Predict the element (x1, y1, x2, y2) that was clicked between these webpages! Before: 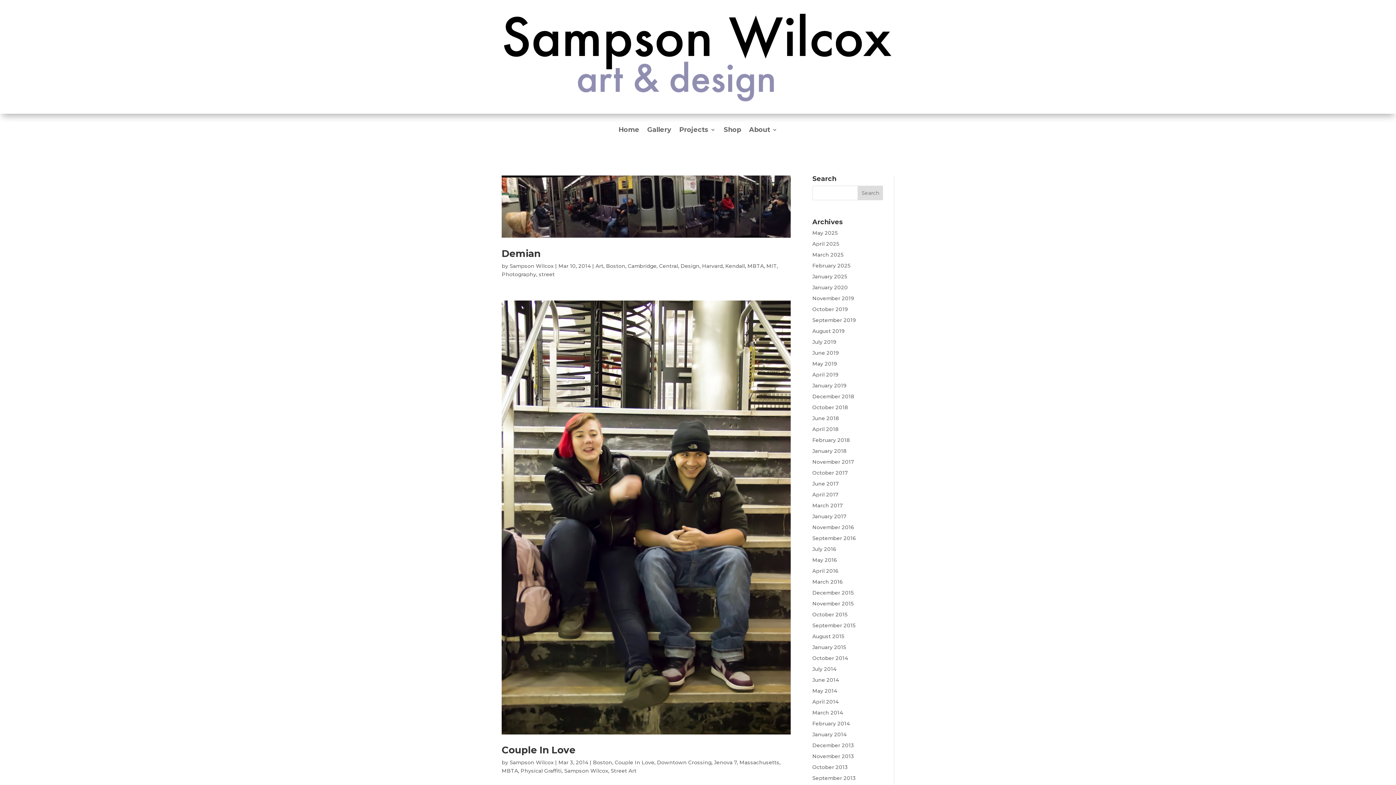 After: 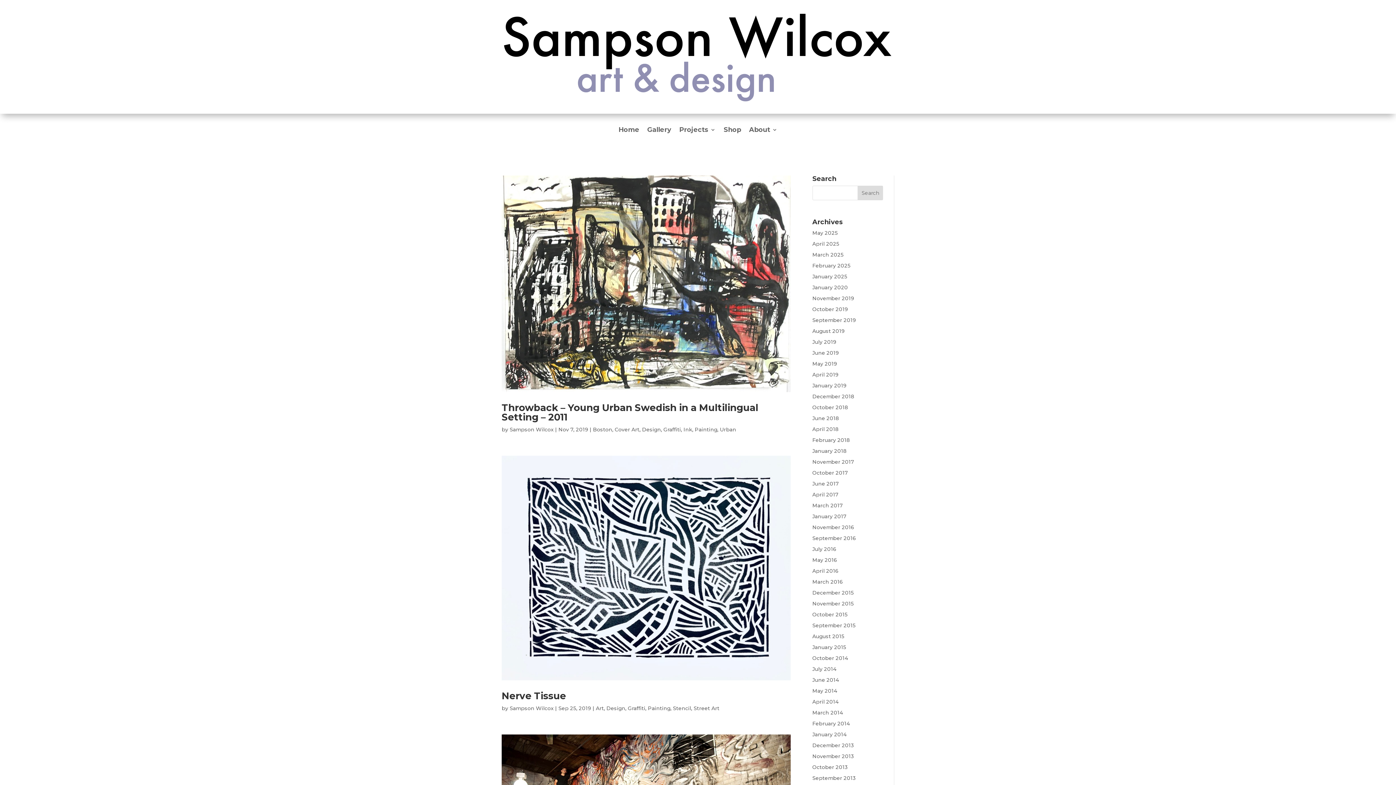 Action: bbox: (680, 262, 699, 269) label: Design